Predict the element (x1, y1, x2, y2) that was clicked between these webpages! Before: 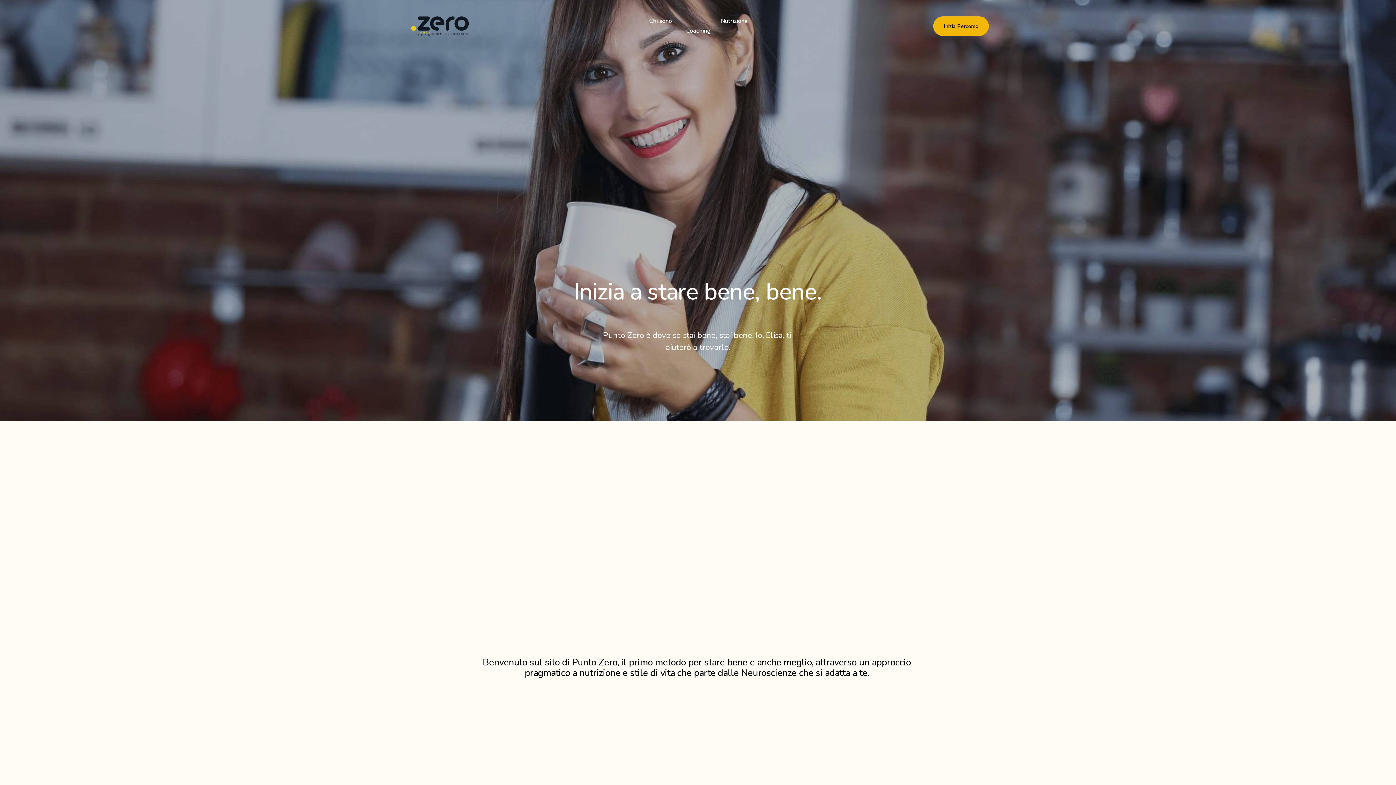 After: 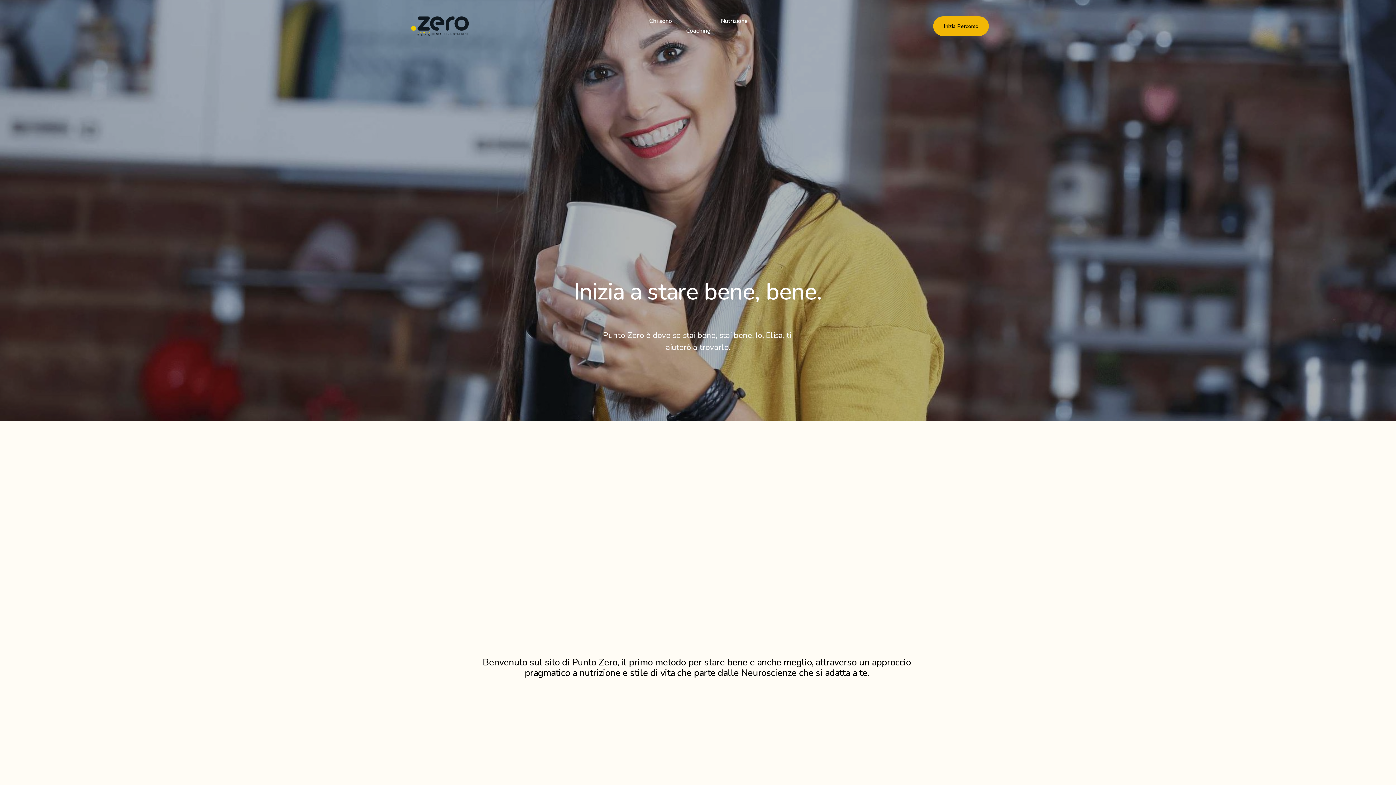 Action: bbox: (407, 9, 472, 42)